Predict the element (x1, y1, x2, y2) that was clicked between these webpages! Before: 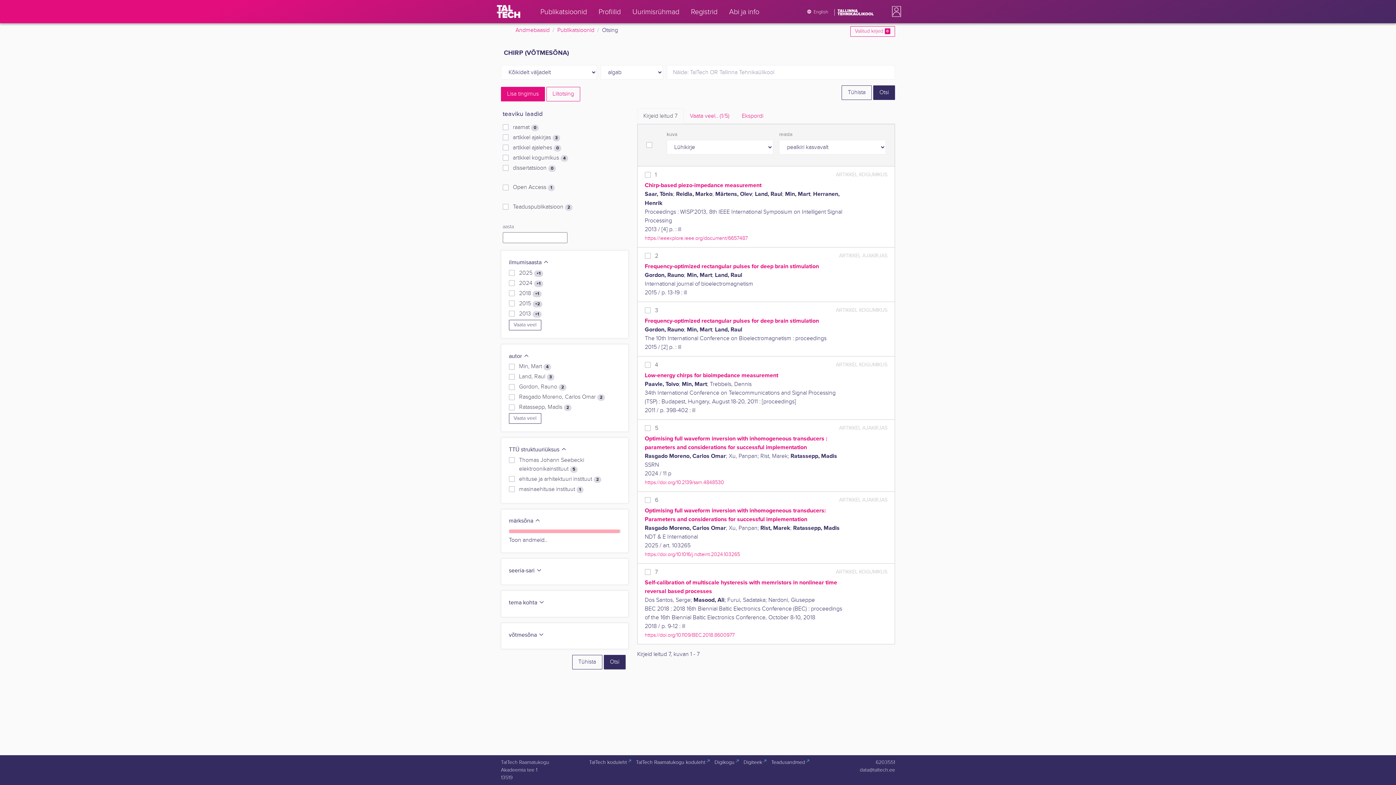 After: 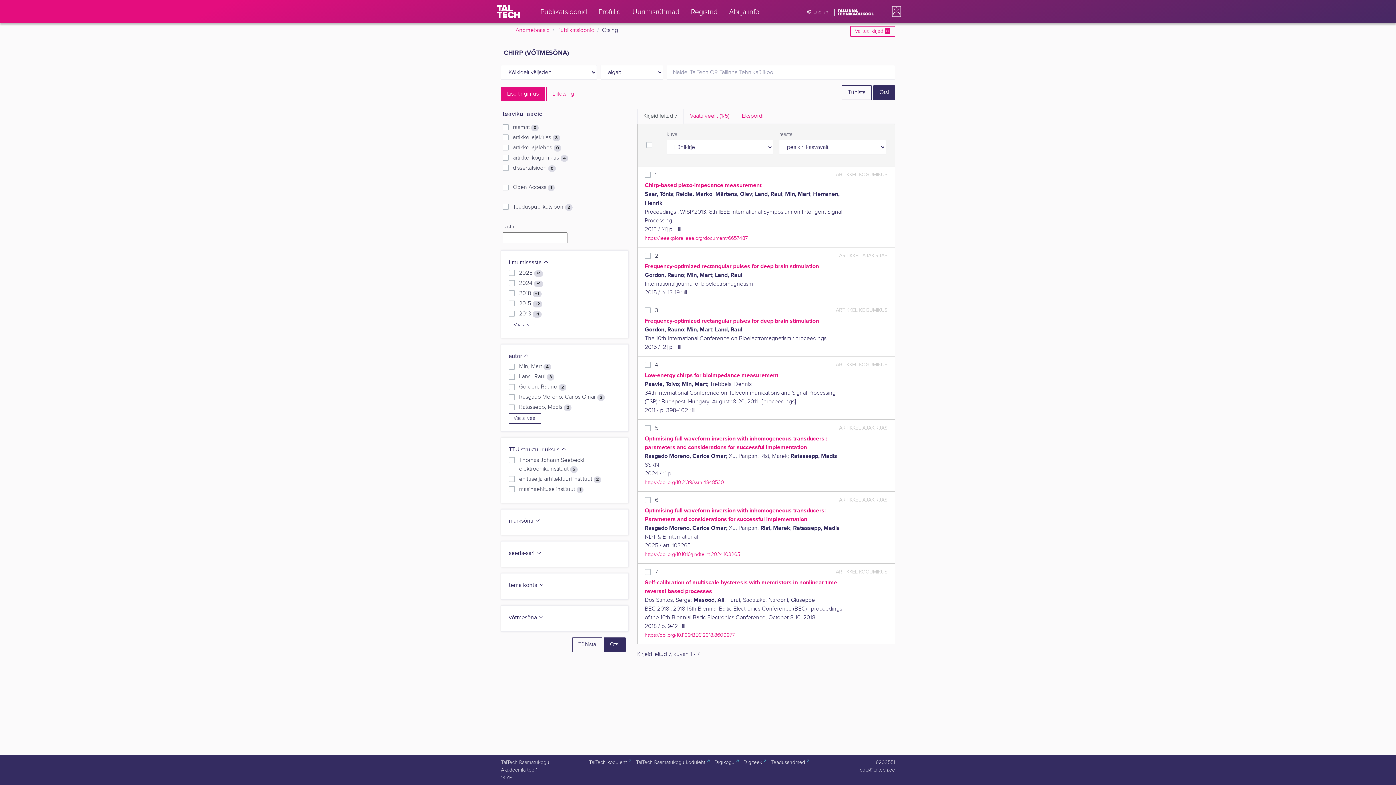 Action: bbox: (509, 517, 540, 524) label: märksõna 